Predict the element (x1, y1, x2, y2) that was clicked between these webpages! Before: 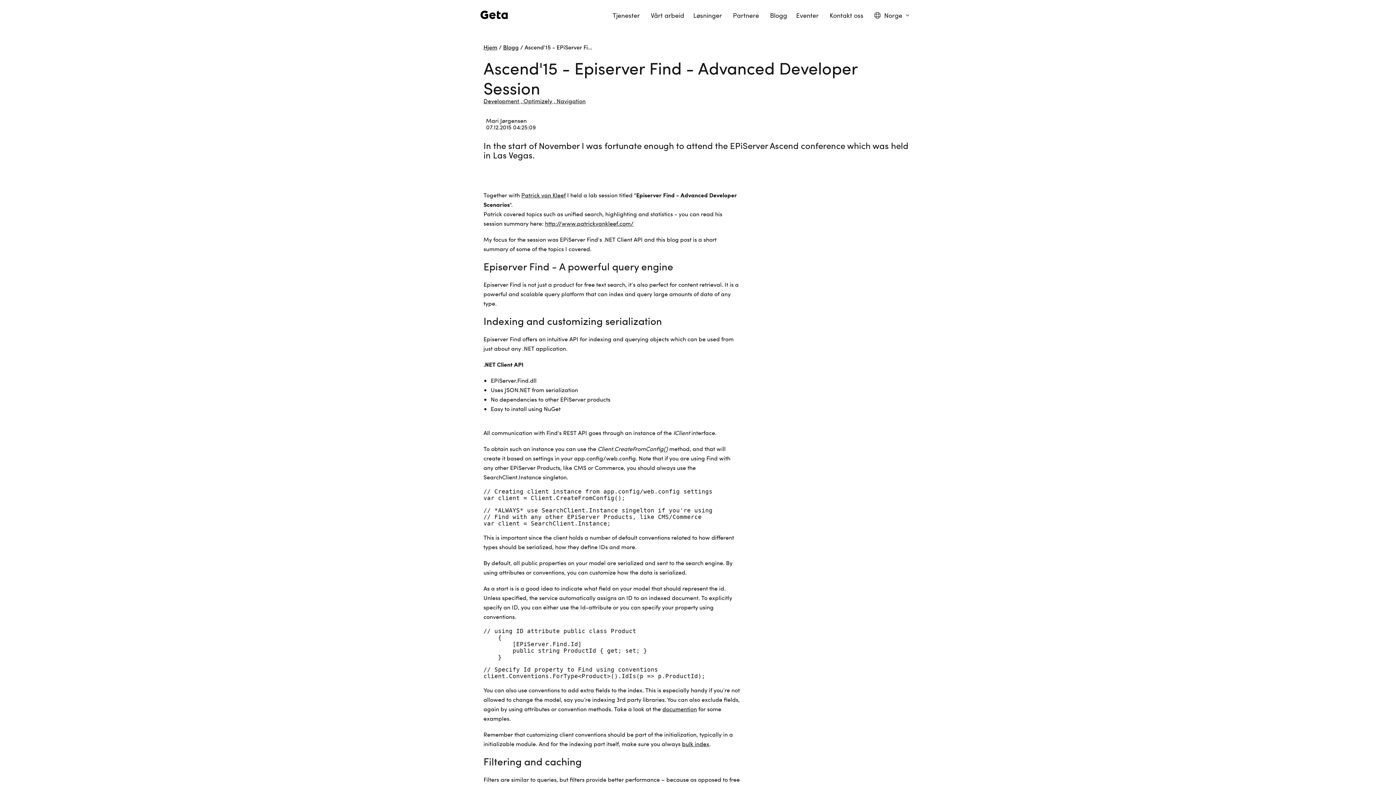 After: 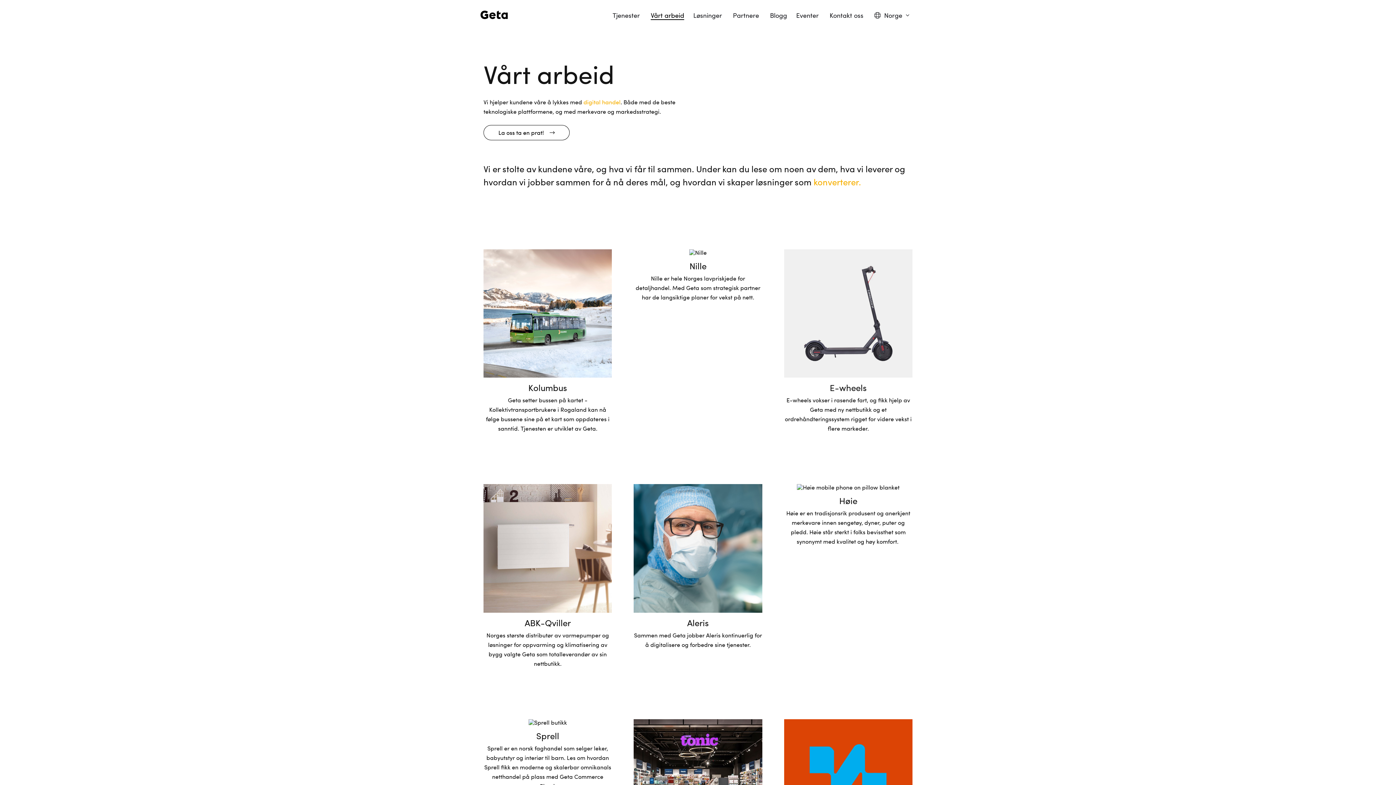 Action: label: Vårt arbeid bbox: (650, 11, 684, 18)